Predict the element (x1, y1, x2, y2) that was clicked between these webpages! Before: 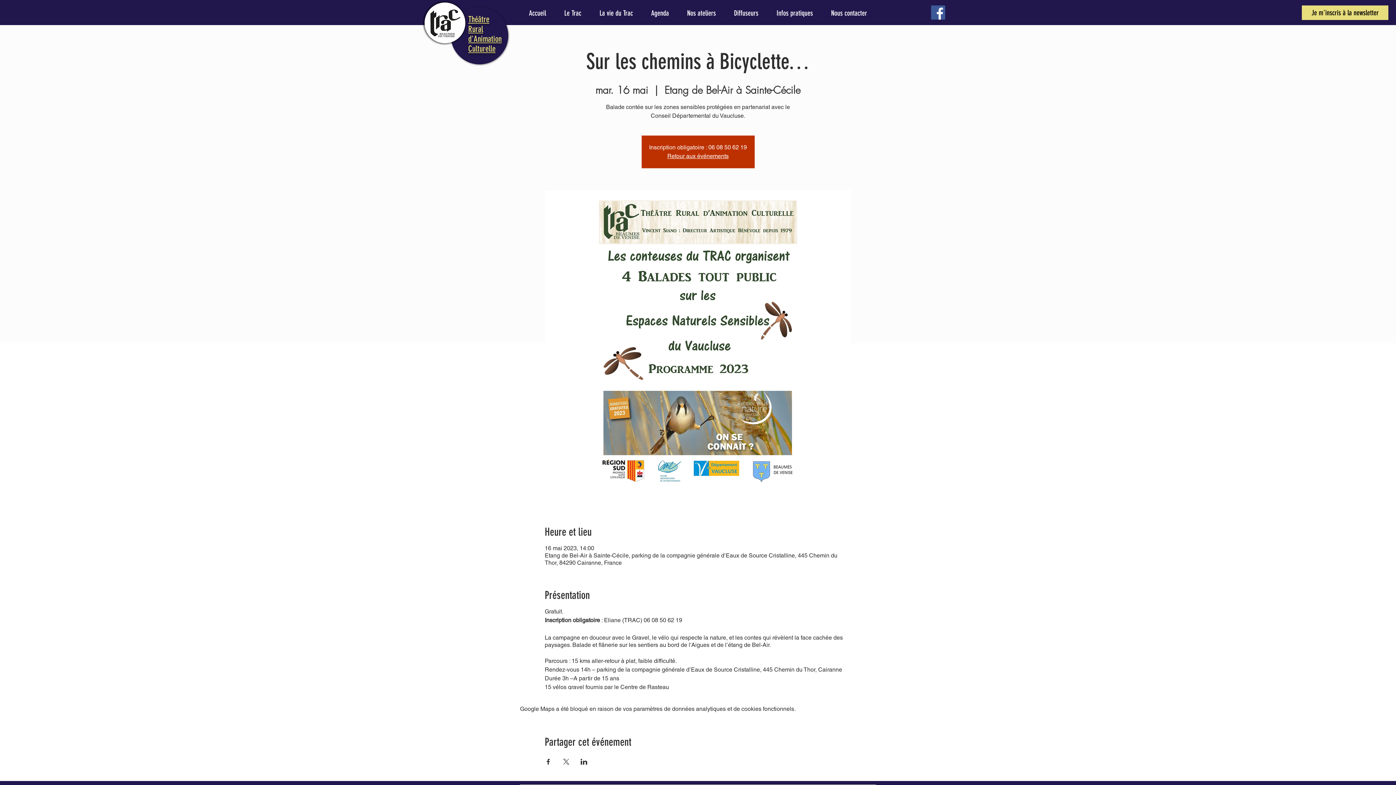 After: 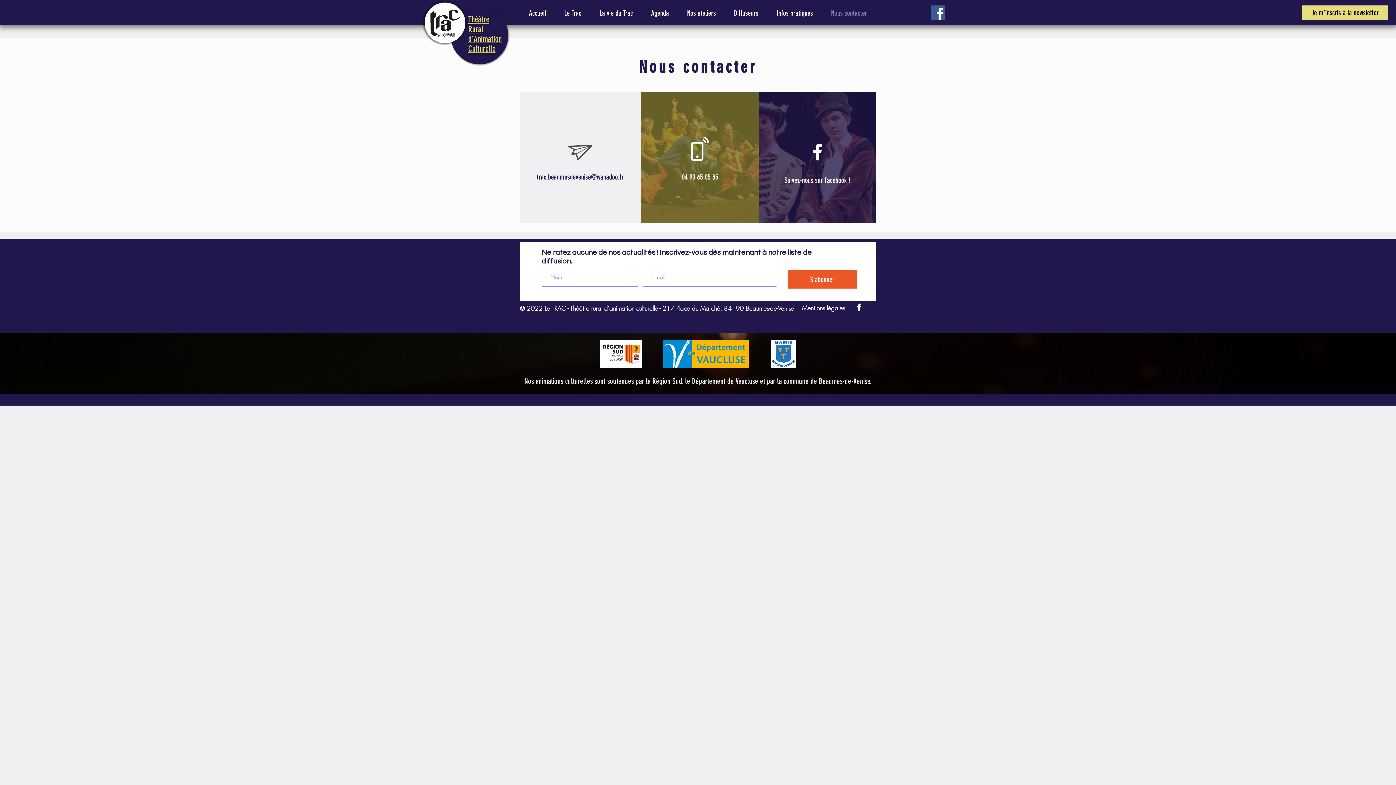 Action: label: Nous contacter bbox: (822, 6, 876, 19)